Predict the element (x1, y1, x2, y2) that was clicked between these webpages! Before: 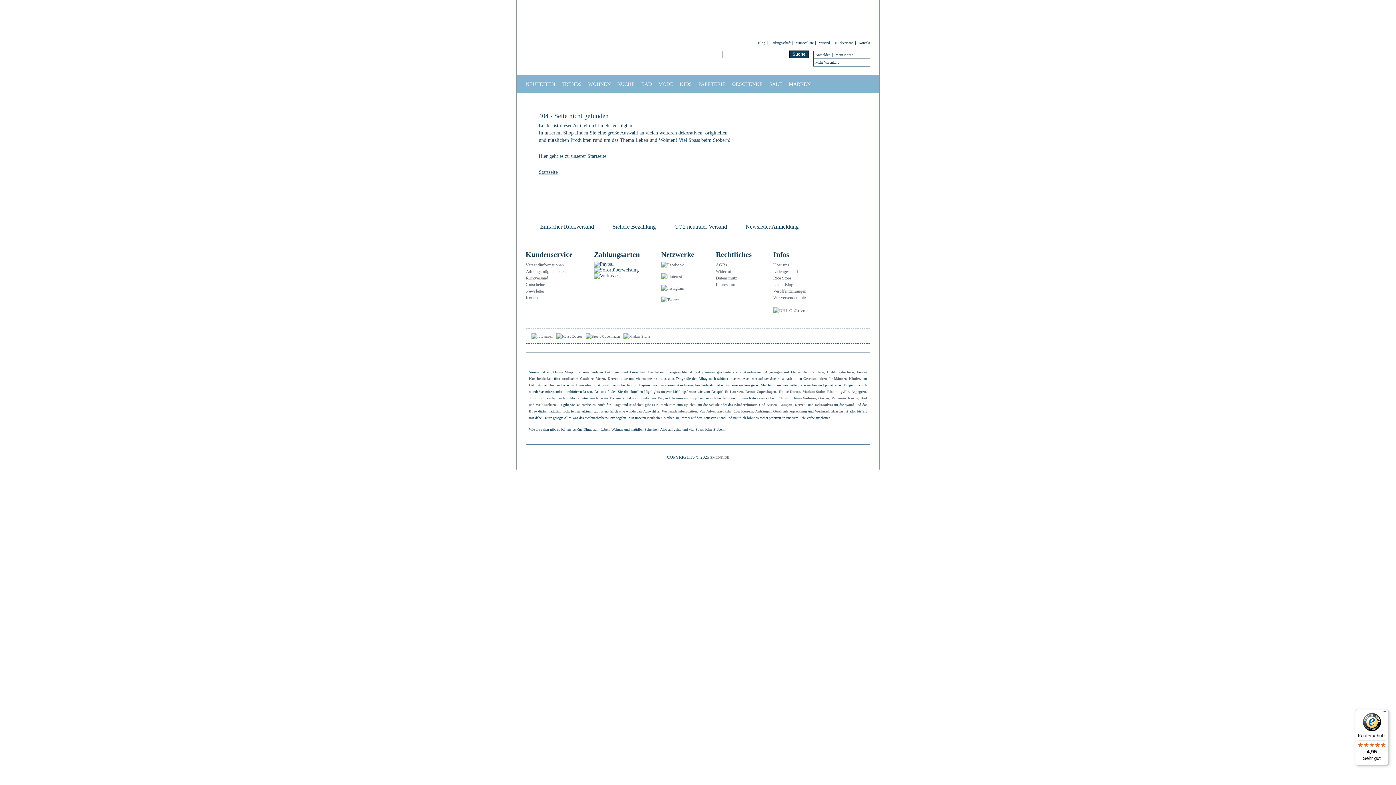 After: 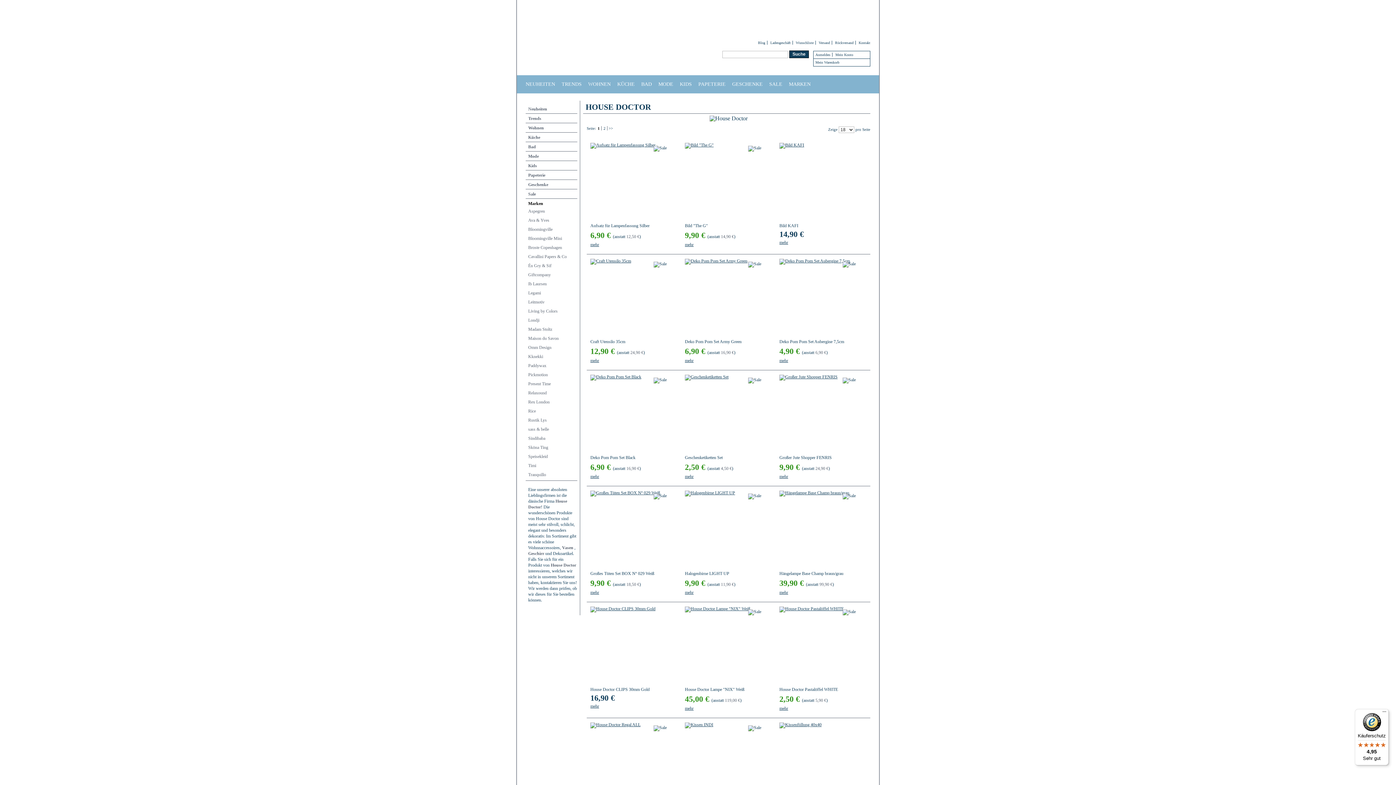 Action: bbox: (556, 334, 582, 338)